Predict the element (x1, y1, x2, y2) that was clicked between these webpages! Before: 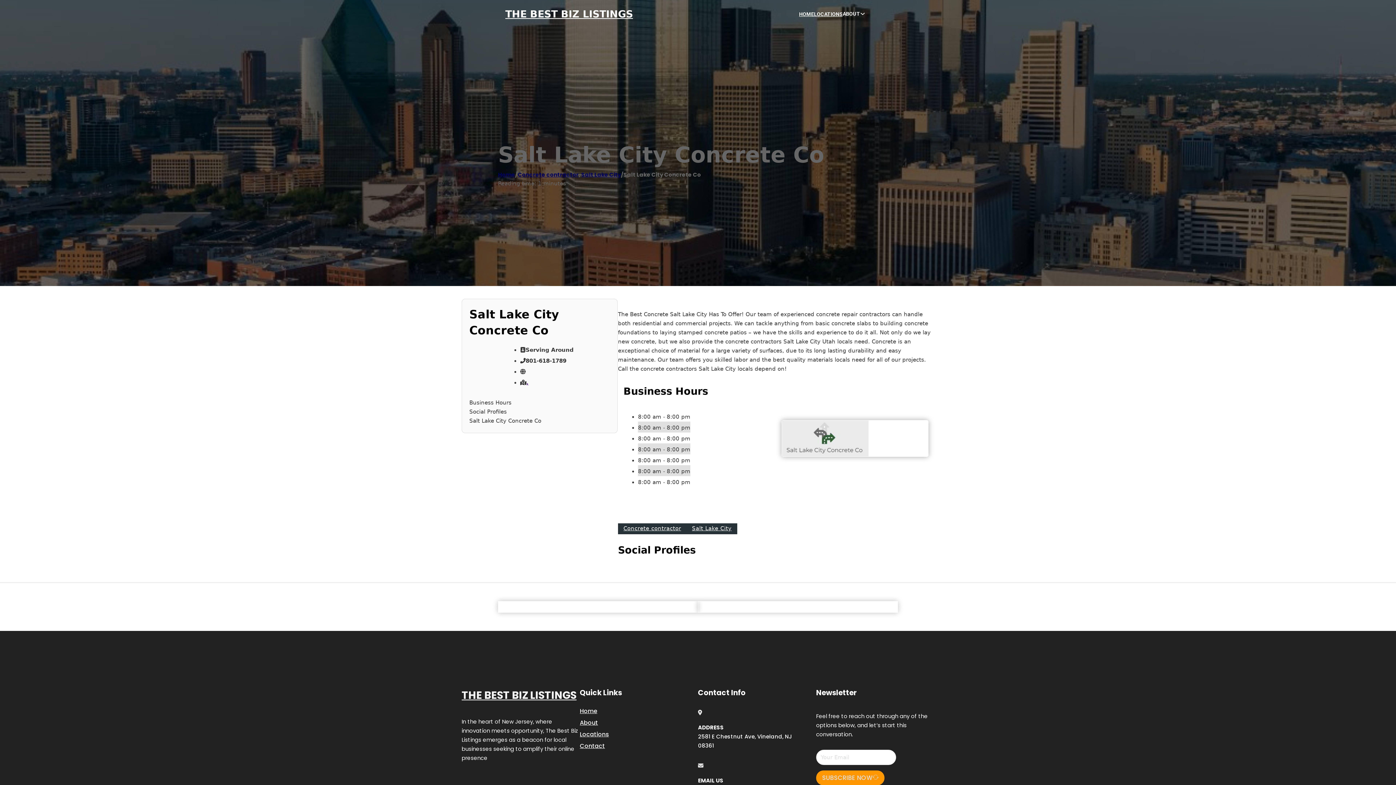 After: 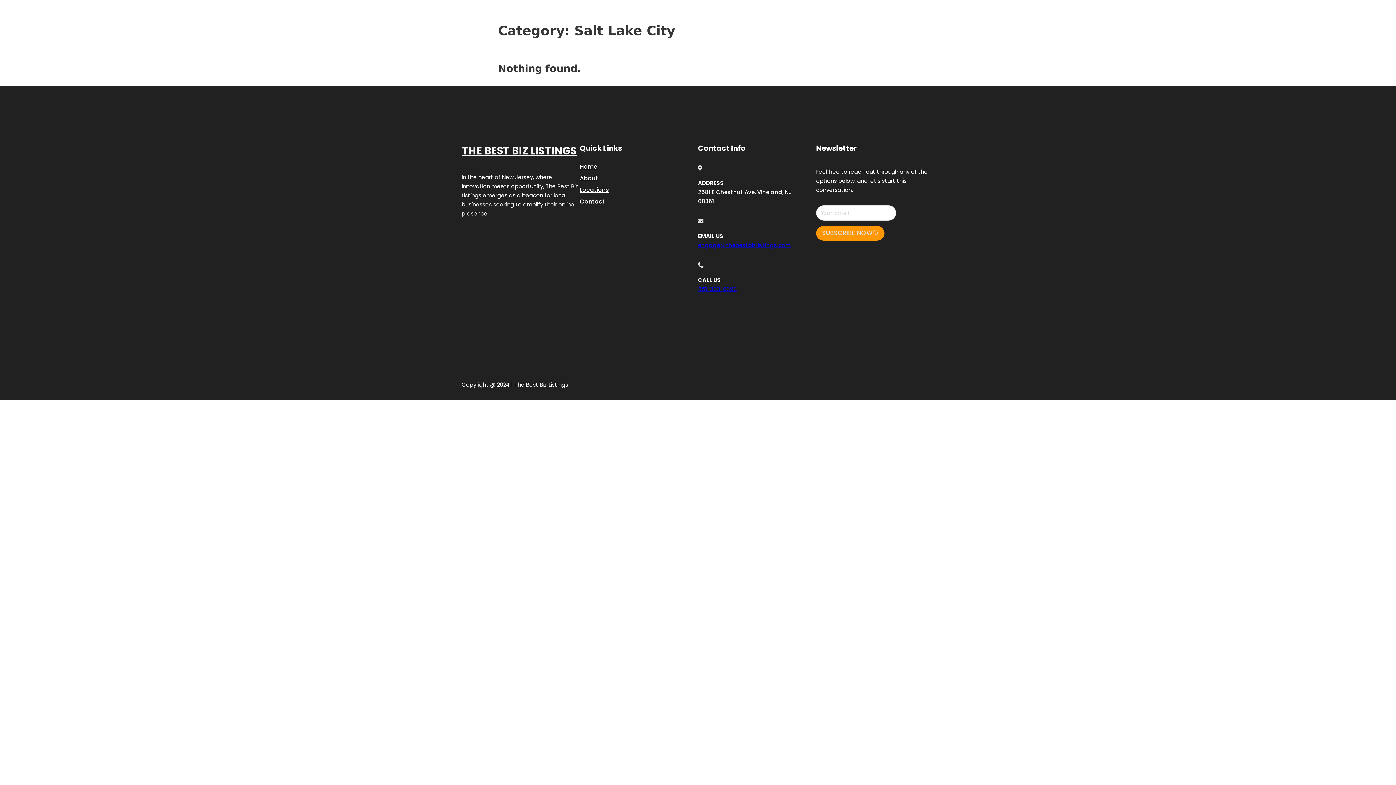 Action: label: Salt Lake City bbox: (581, 170, 621, 178)